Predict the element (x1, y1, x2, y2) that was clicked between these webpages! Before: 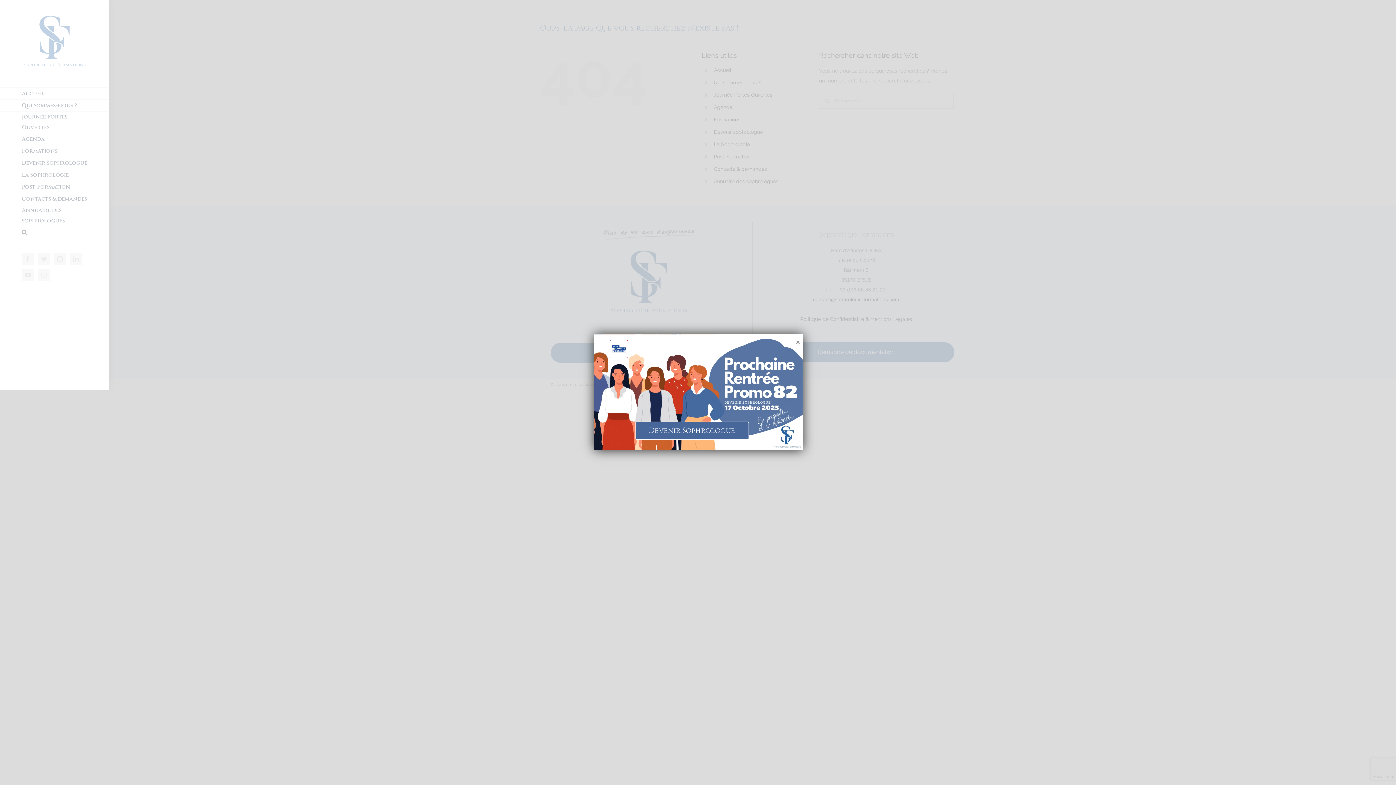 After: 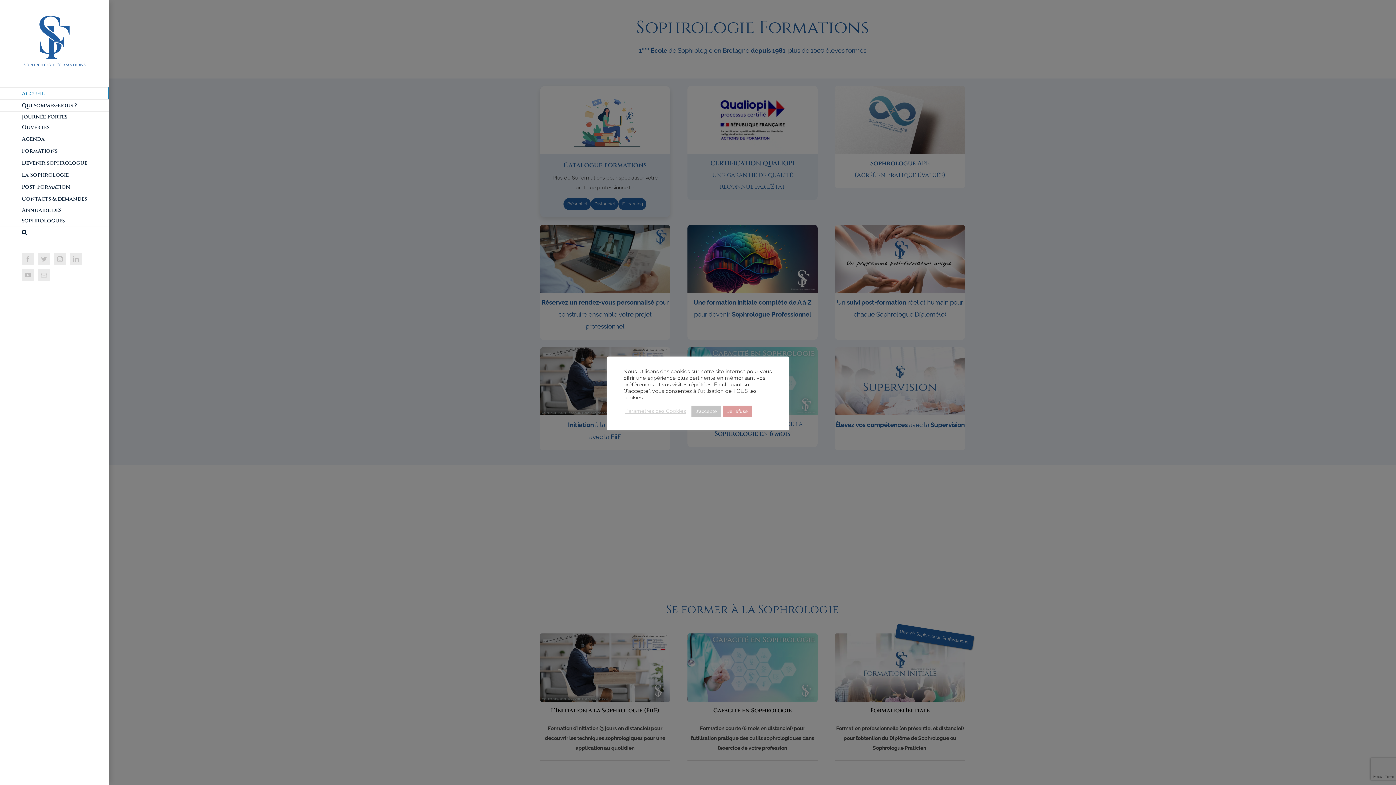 Action: bbox: (0, 87, 109, 99) label: Accueil